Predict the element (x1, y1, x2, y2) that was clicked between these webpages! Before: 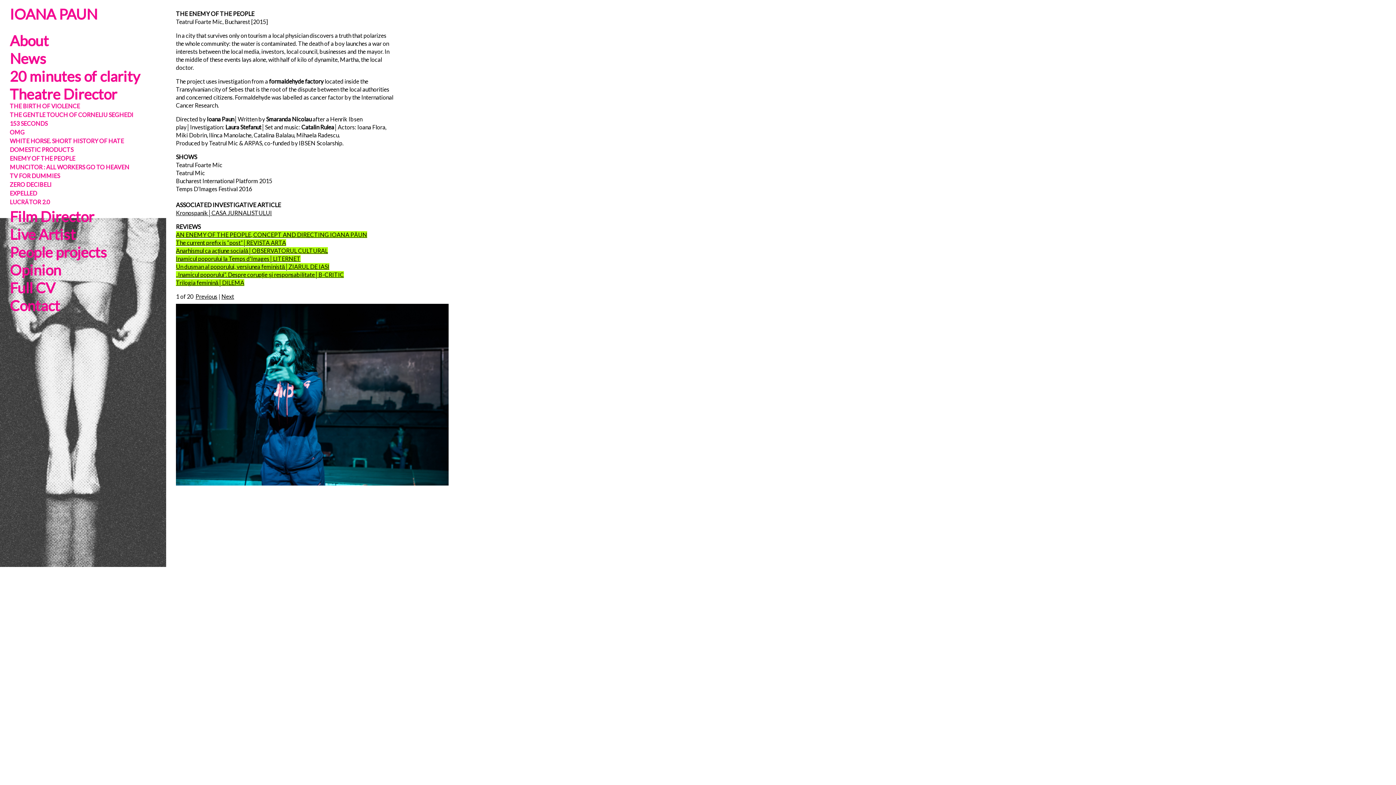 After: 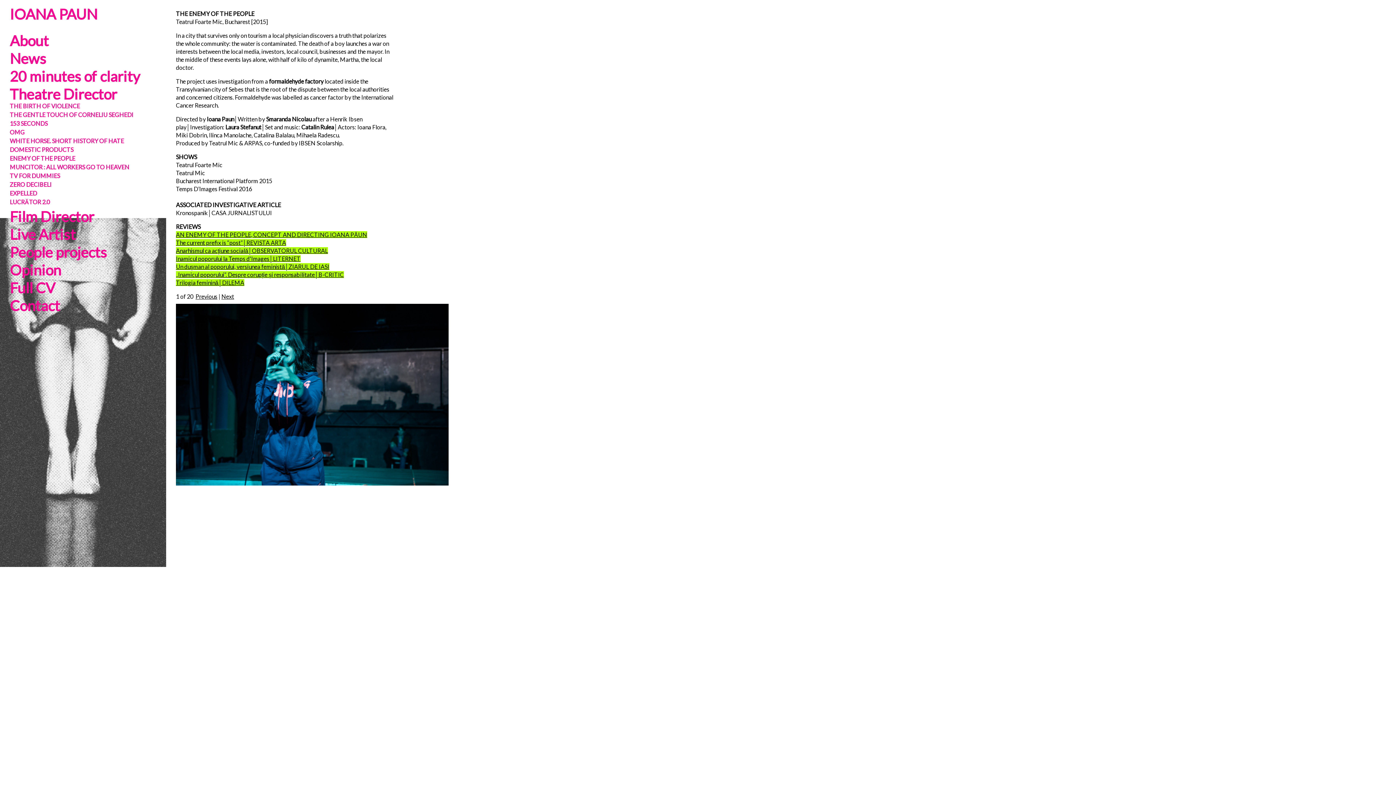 Action: label: Kronospanik│CASA JURNALISTULUI bbox: (176, 209, 272, 216)